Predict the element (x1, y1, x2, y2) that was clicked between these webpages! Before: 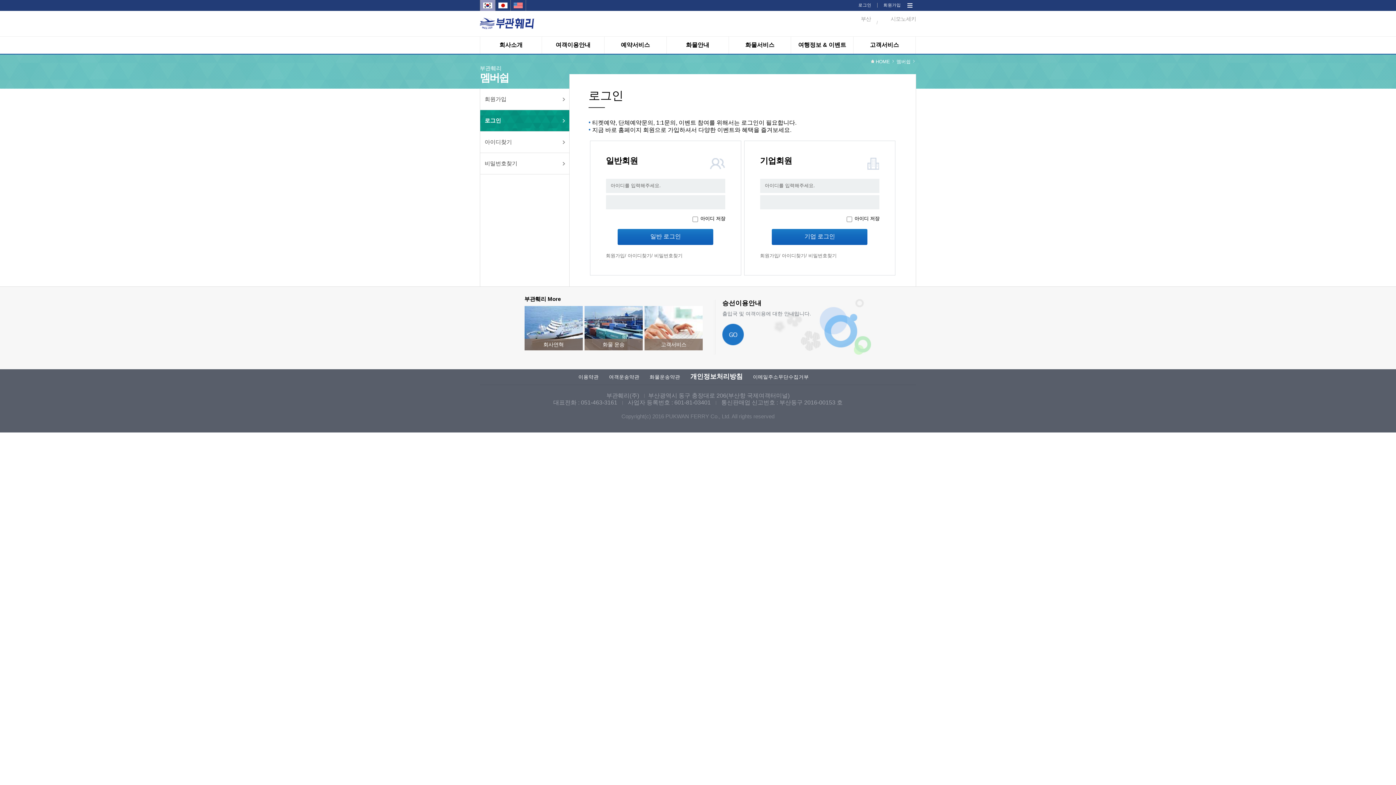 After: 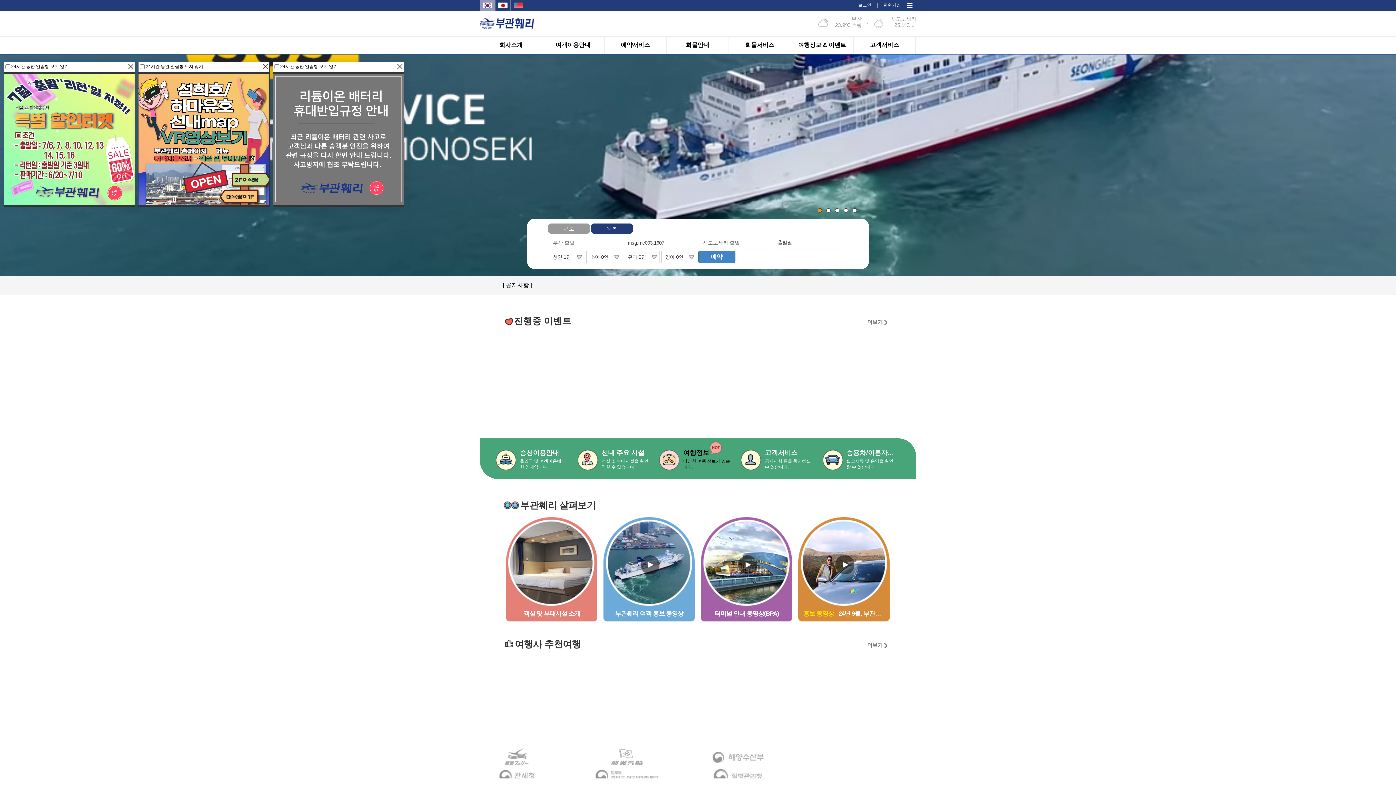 Action: bbox: (480, 10, 538, 36)